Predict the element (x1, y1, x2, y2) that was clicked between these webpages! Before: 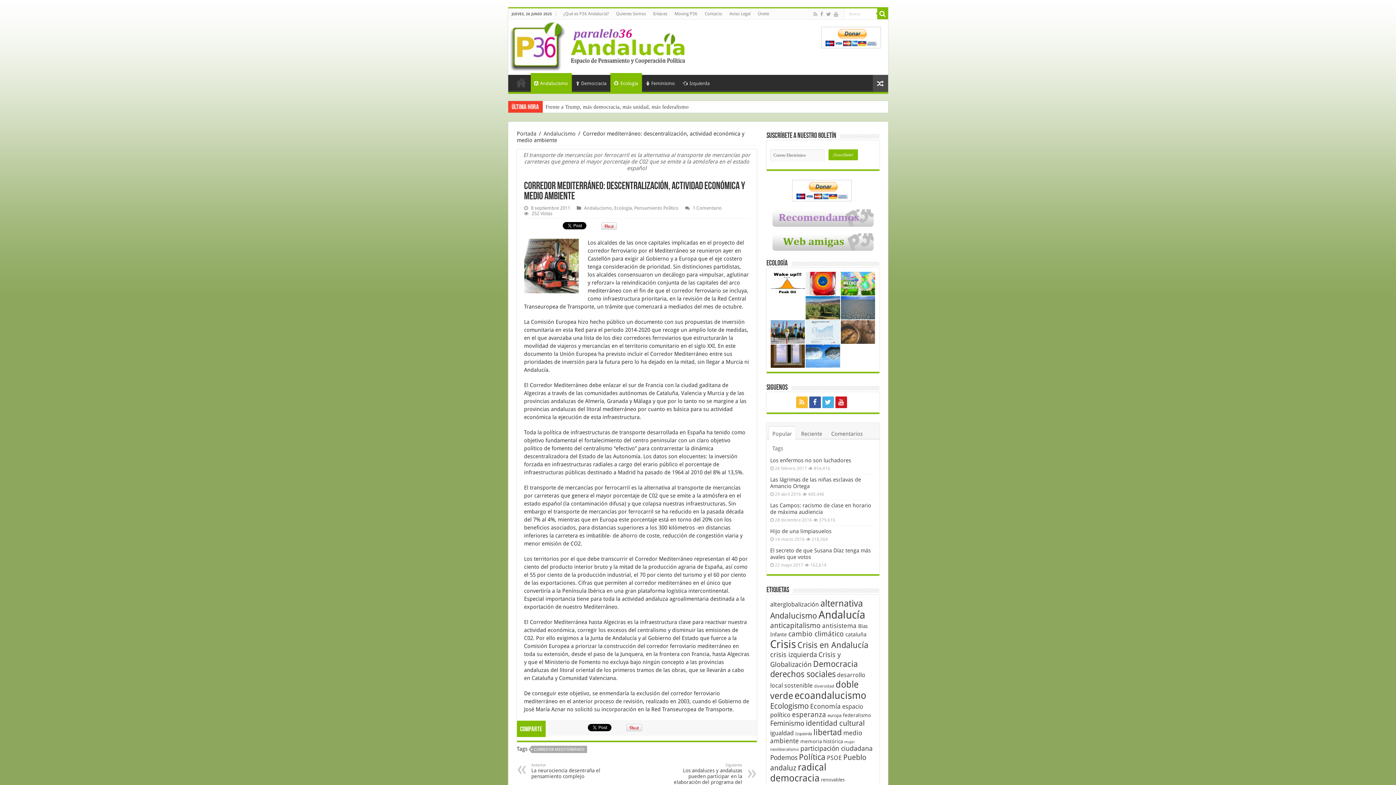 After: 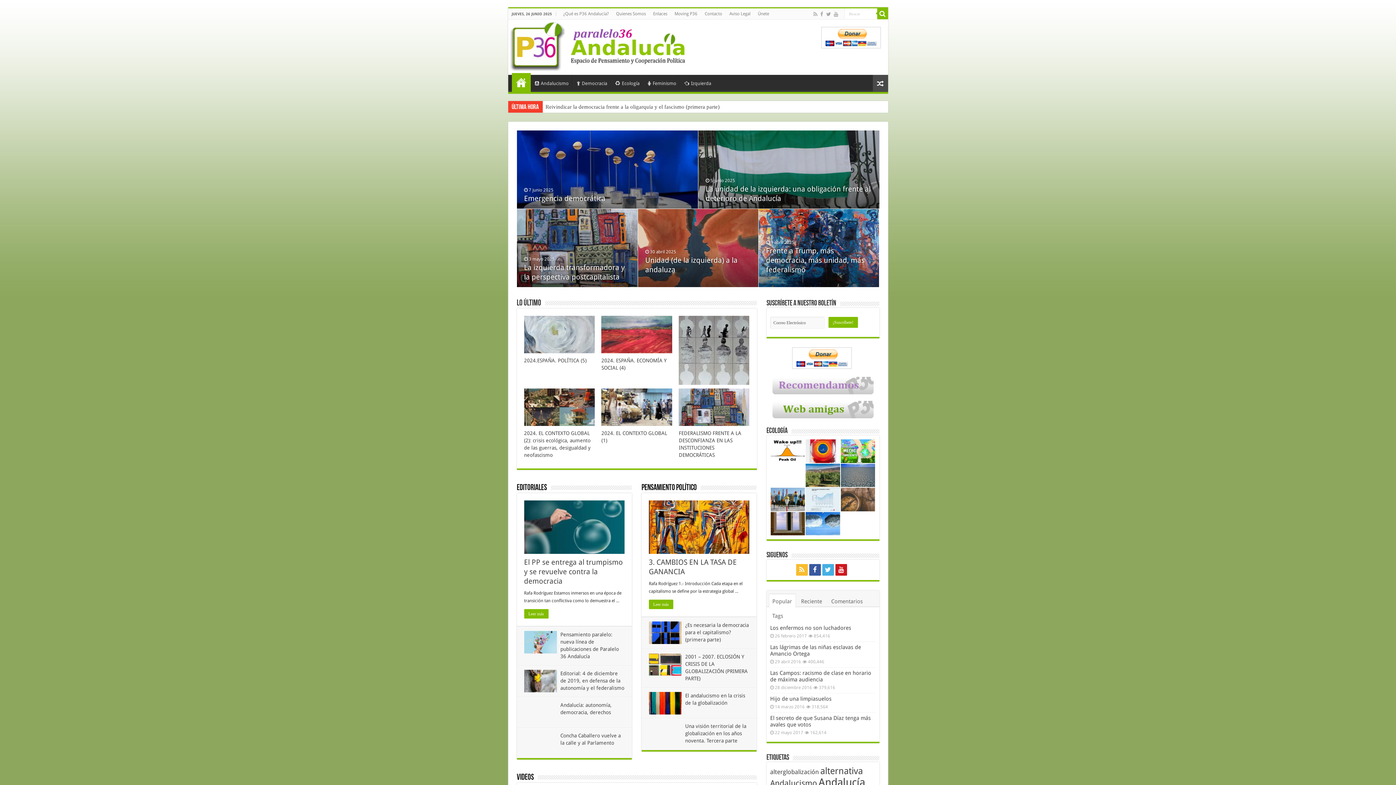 Action: label: Portada bbox: (511, 74, 530, 90)